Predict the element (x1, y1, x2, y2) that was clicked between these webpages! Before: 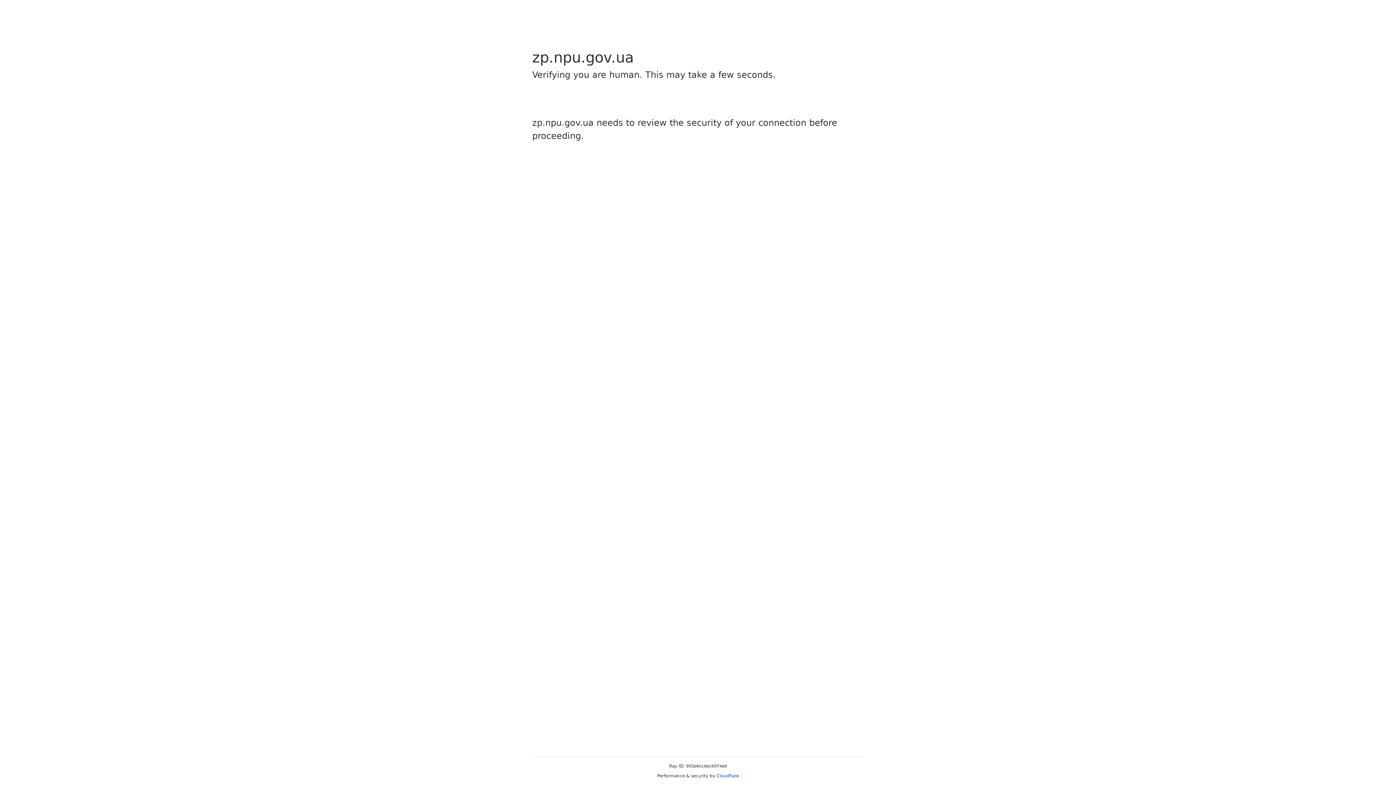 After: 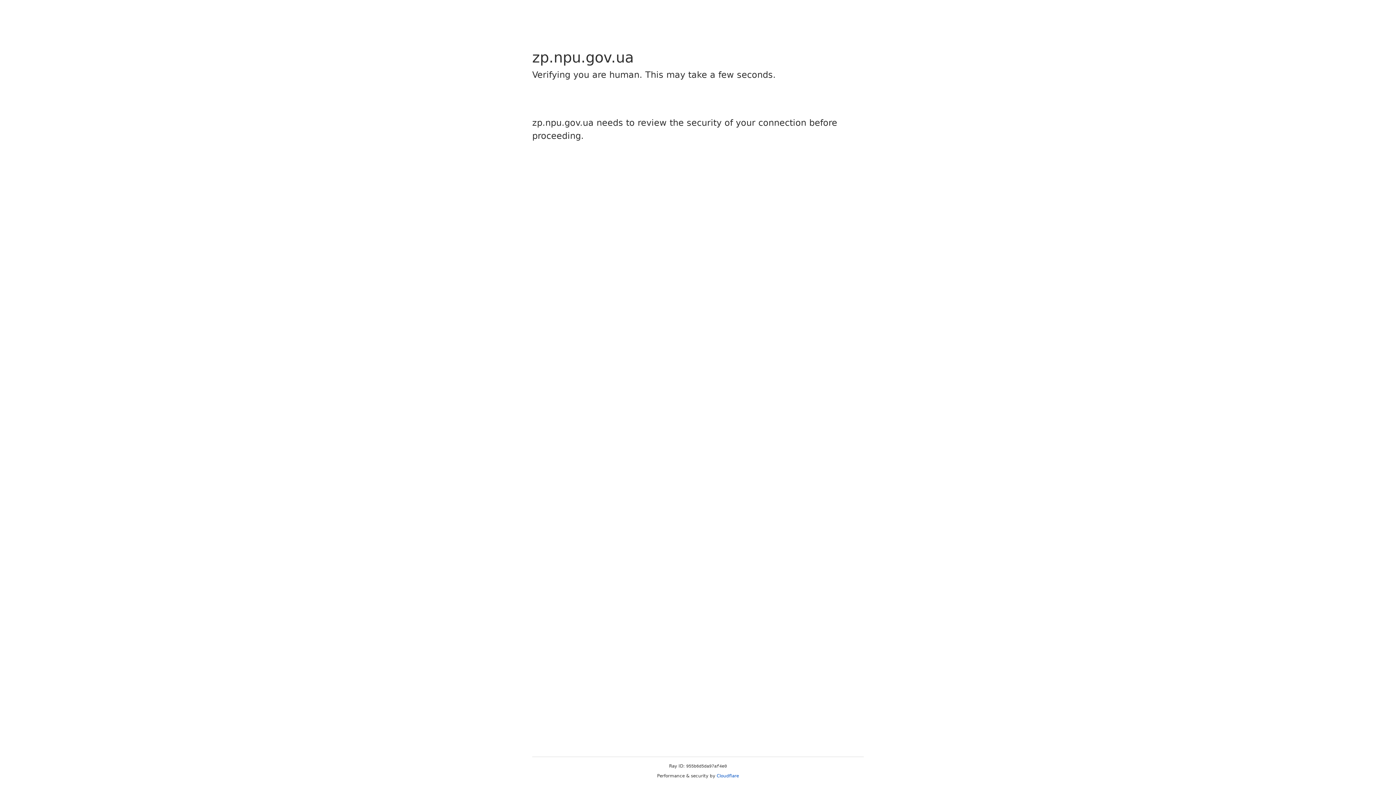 Action: label: Cloudflare bbox: (716, 773, 739, 778)